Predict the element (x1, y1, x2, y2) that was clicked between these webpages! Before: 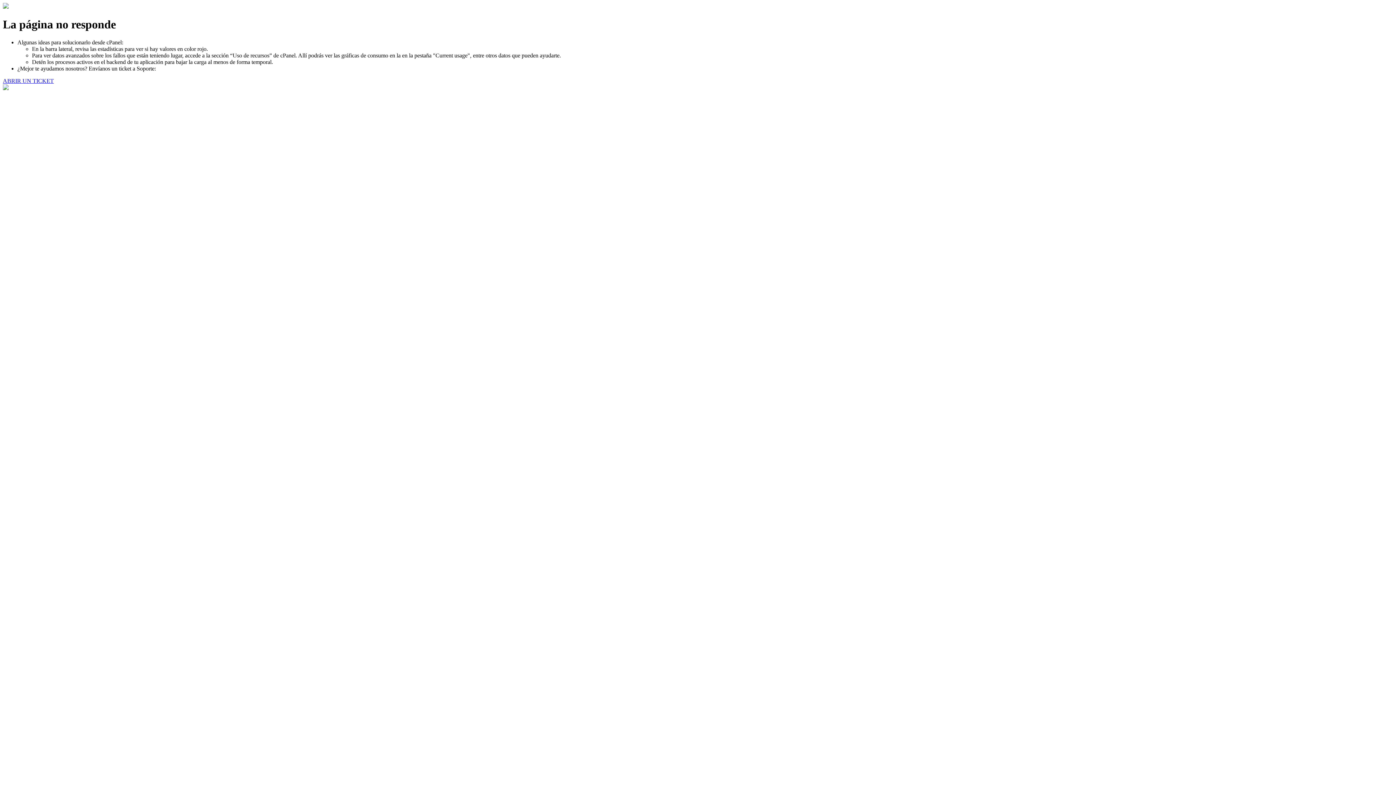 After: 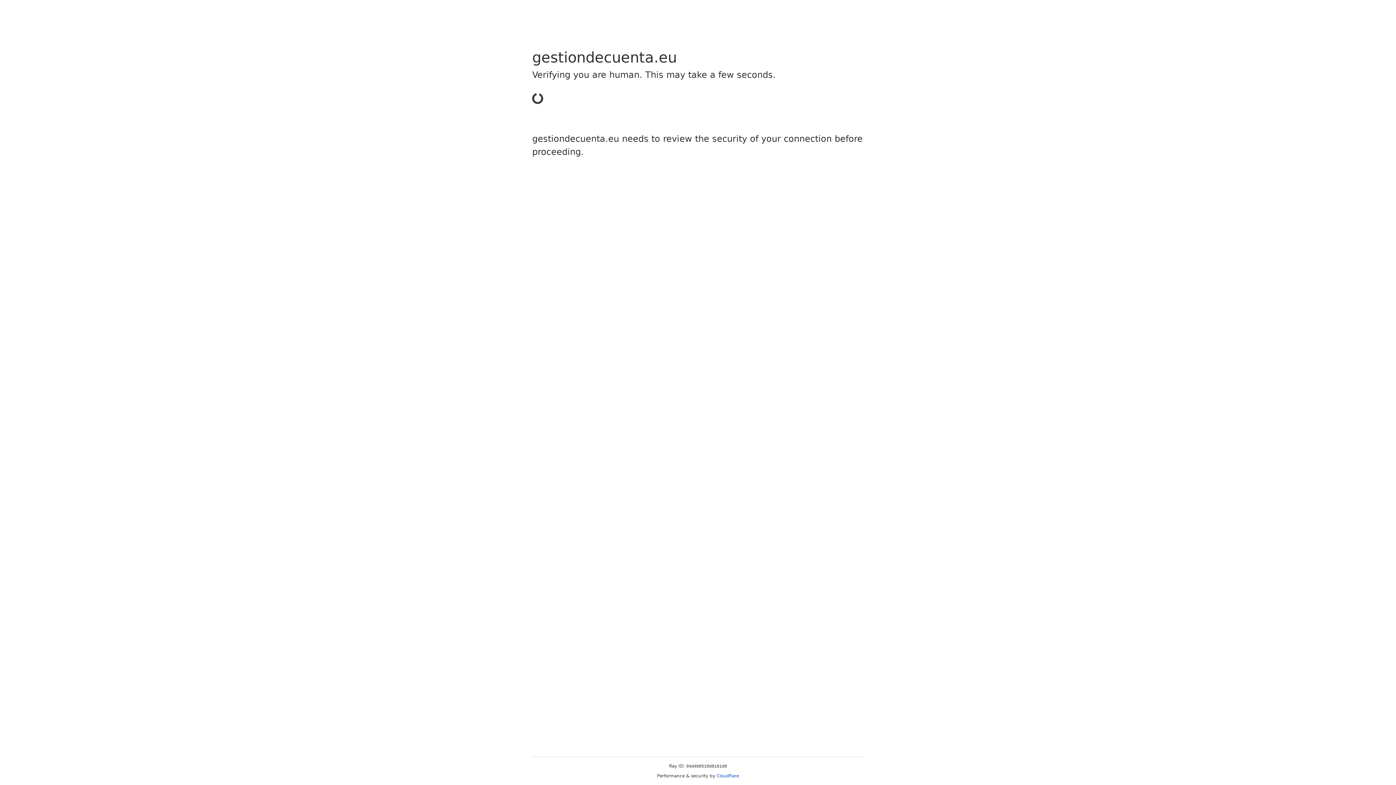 Action: bbox: (2, 77, 53, 83) label: ABRIR UN TICKET